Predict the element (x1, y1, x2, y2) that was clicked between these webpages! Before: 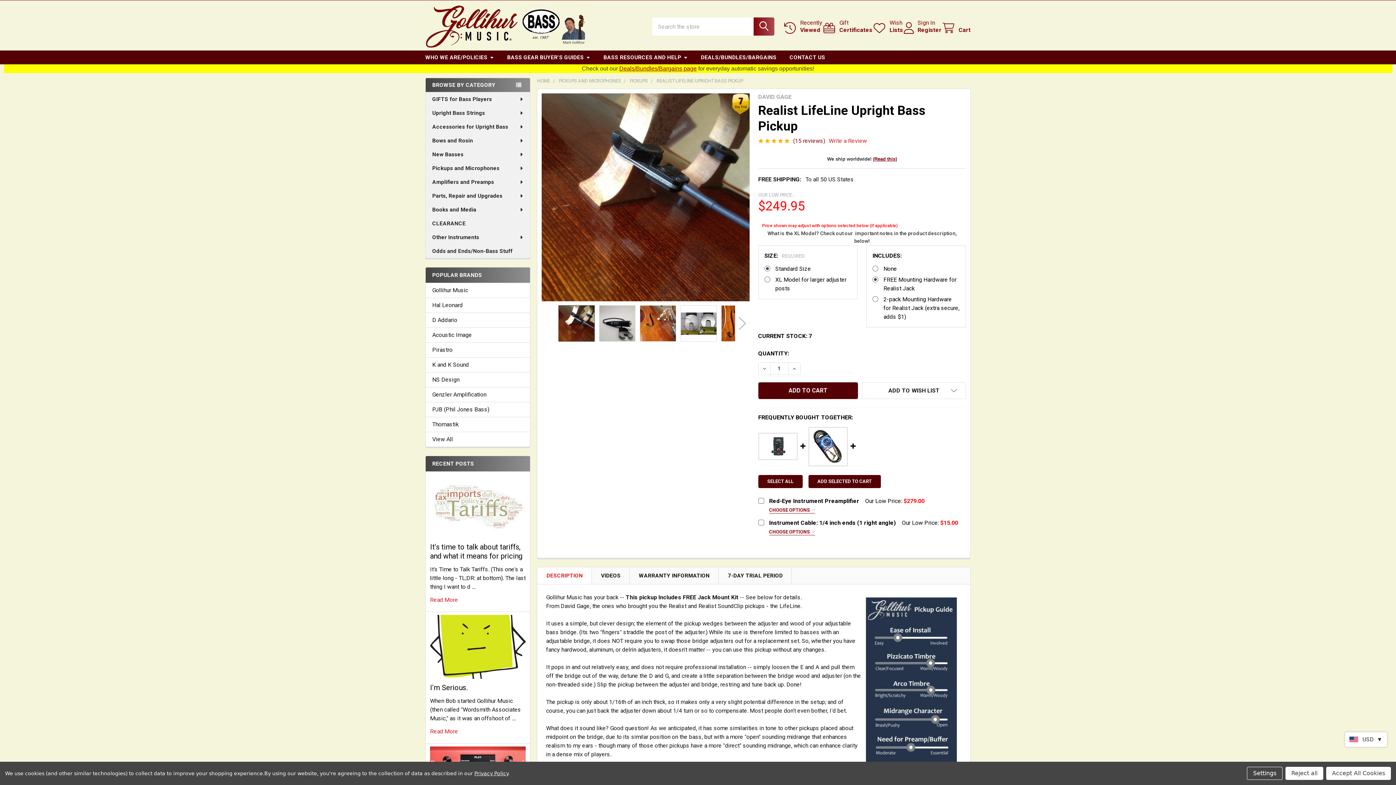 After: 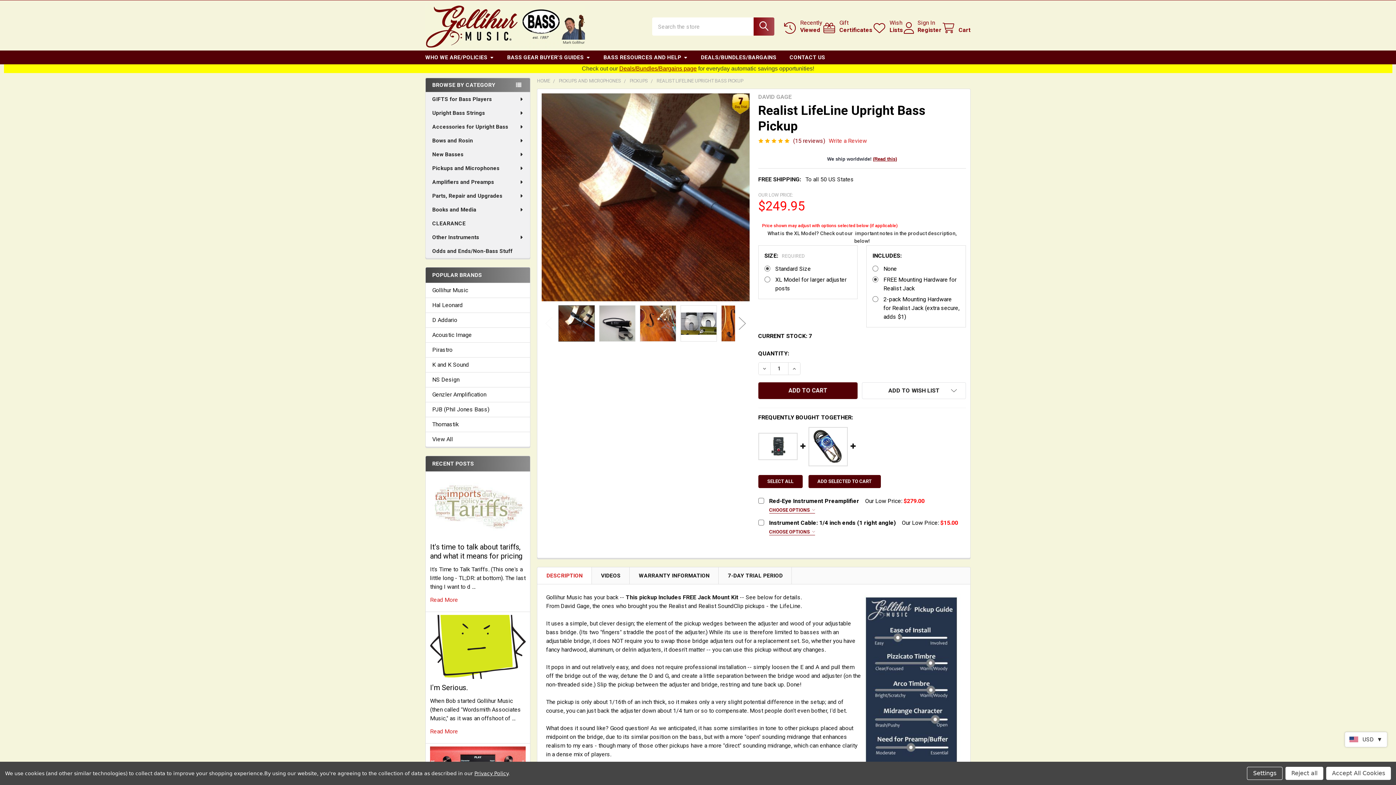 Action: bbox: (425, 77, 530, 92) label: BROWSE BY CATEGORY